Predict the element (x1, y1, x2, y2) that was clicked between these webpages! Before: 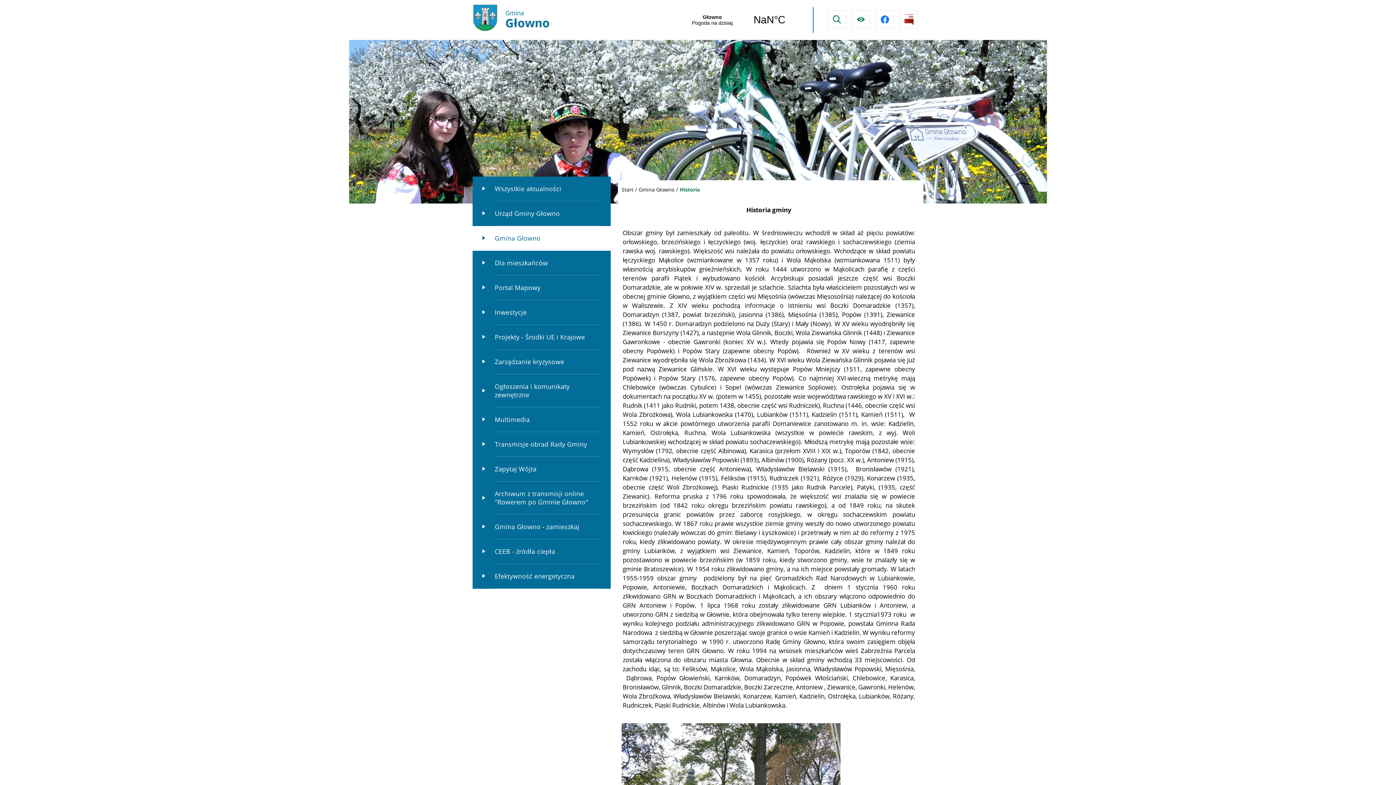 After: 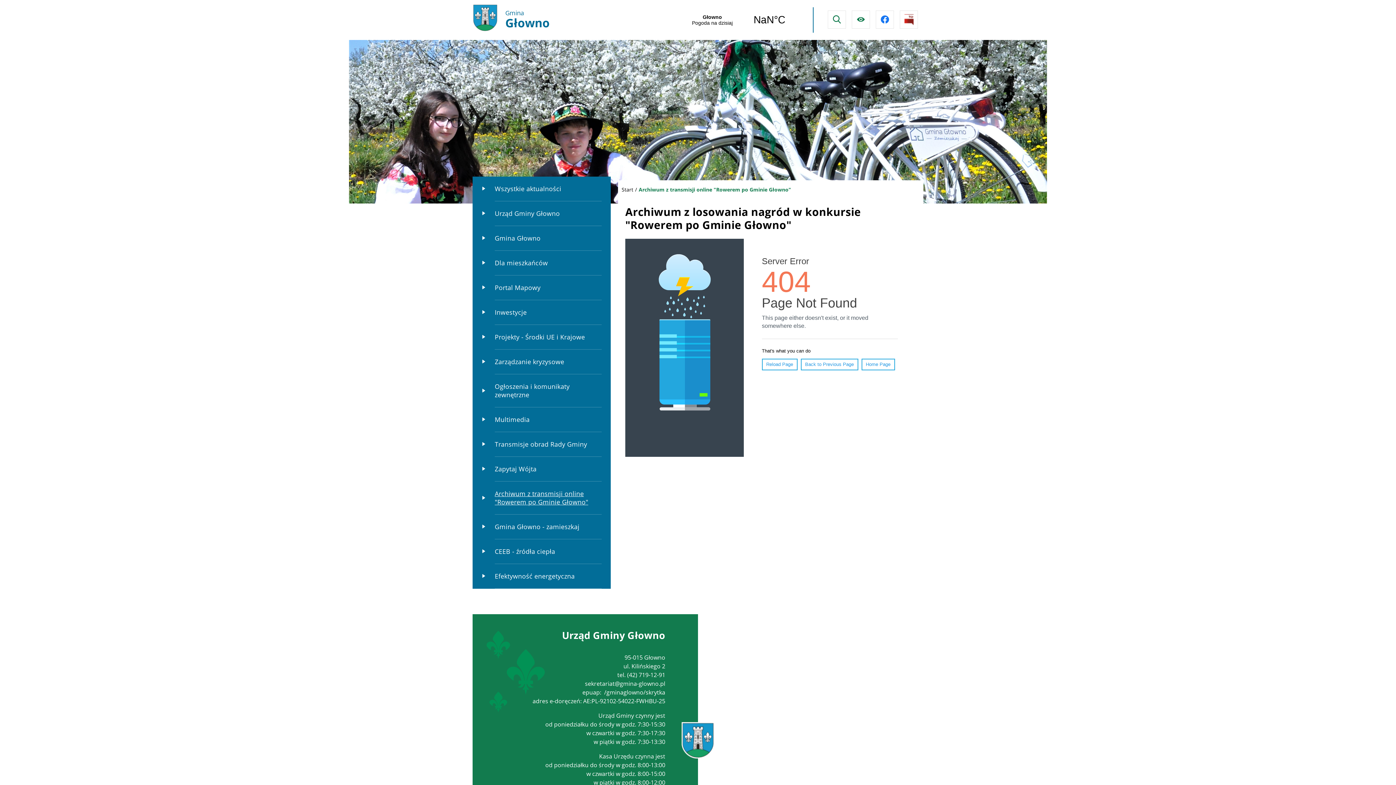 Action: label: 	Archiwum z transmisji online "Rowerem po Gminie Głowno" bbox: (472, 481, 610, 514)